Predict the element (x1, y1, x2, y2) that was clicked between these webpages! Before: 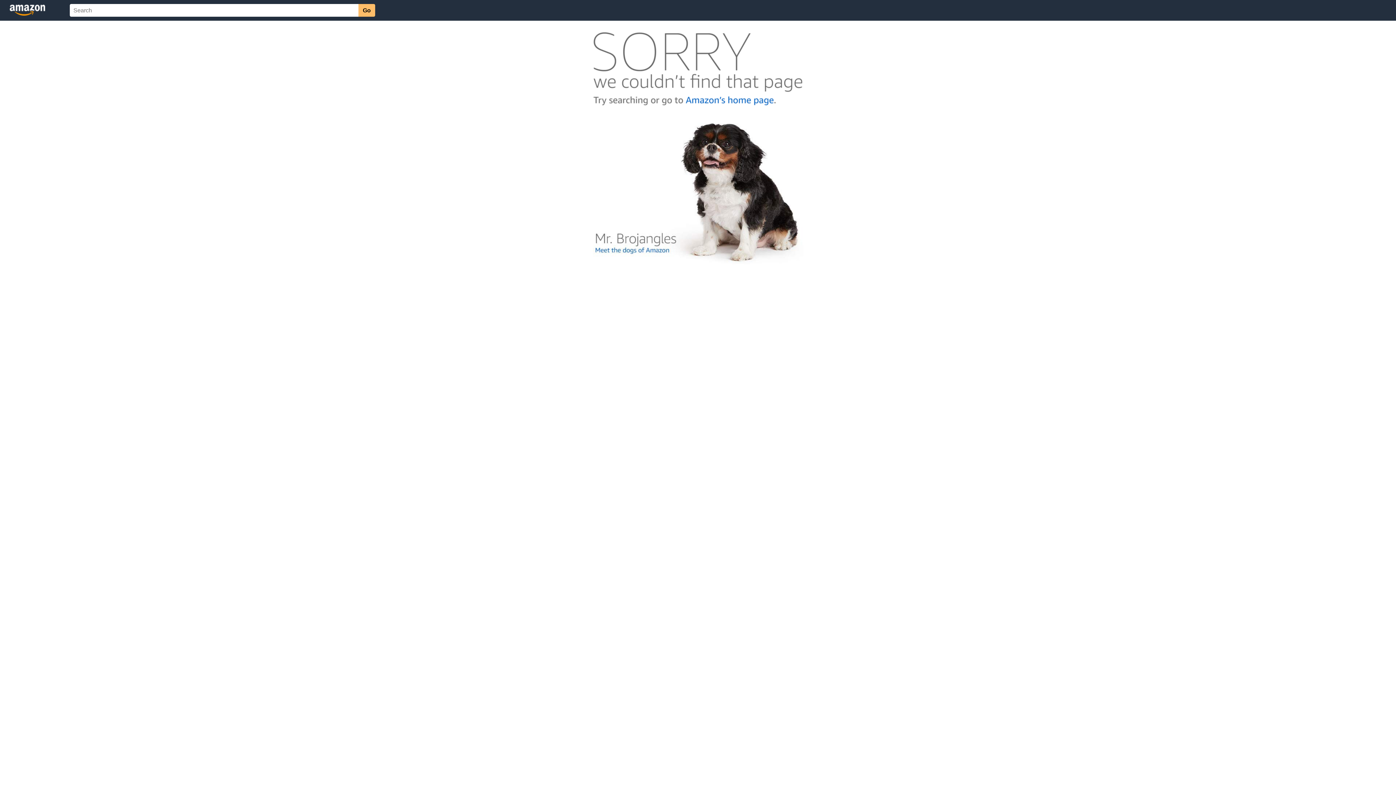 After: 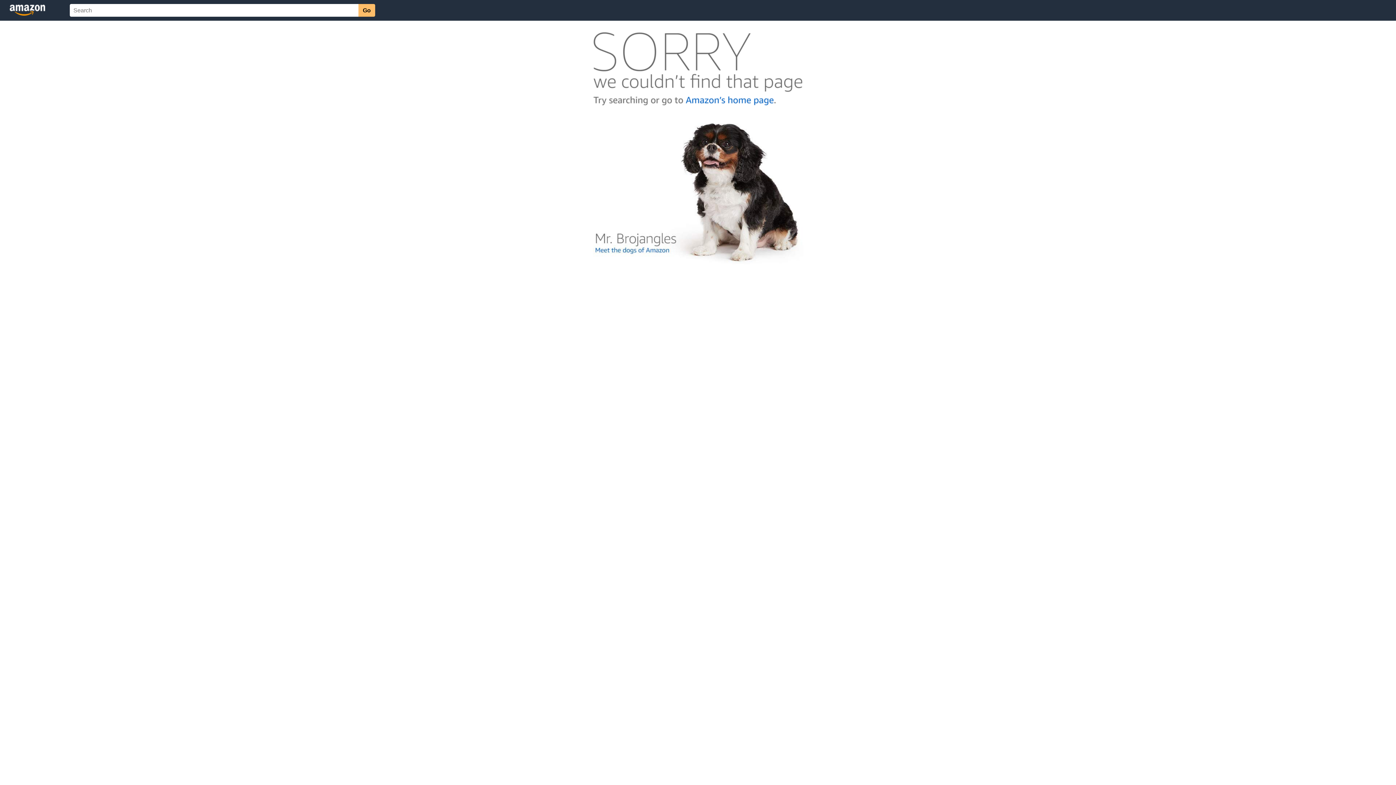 Action: bbox: (592, 262, 803, 268)